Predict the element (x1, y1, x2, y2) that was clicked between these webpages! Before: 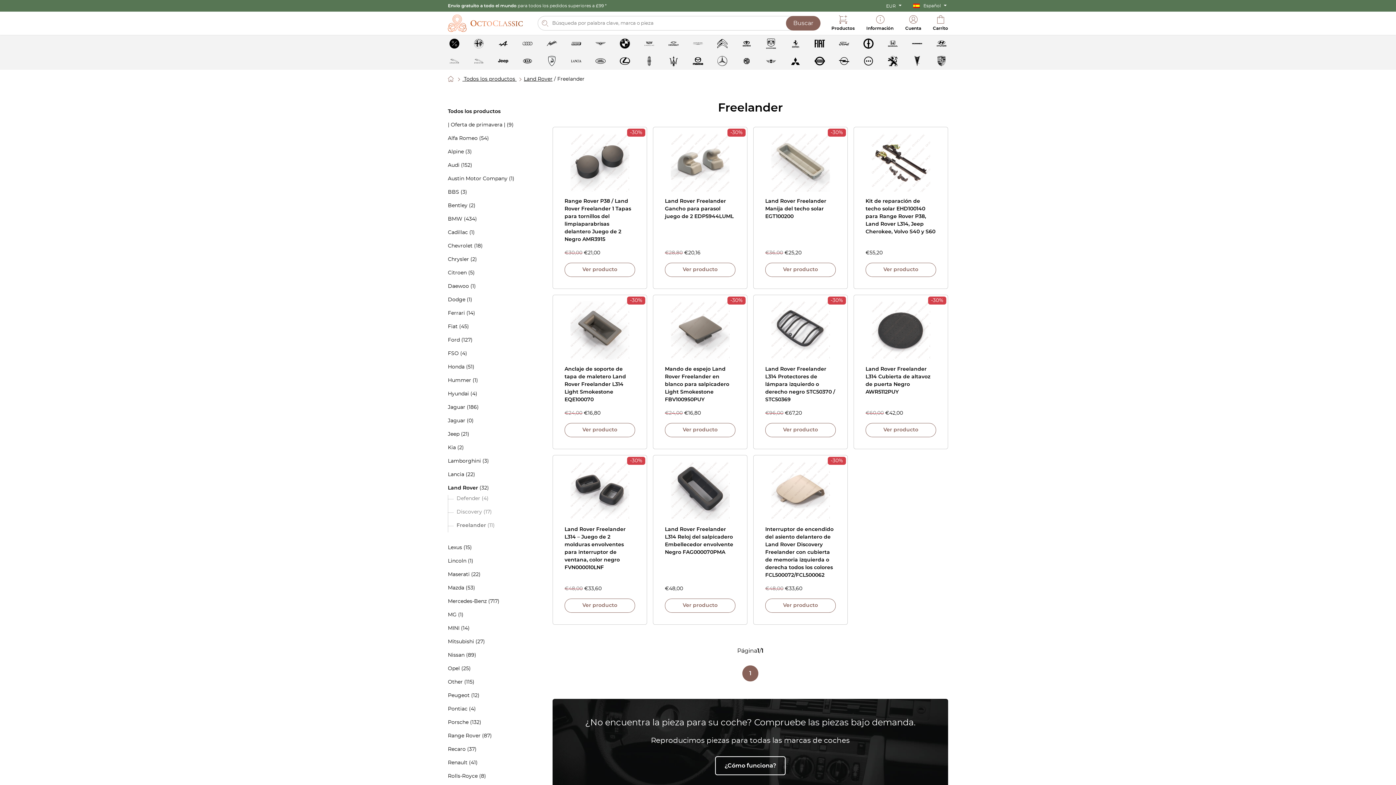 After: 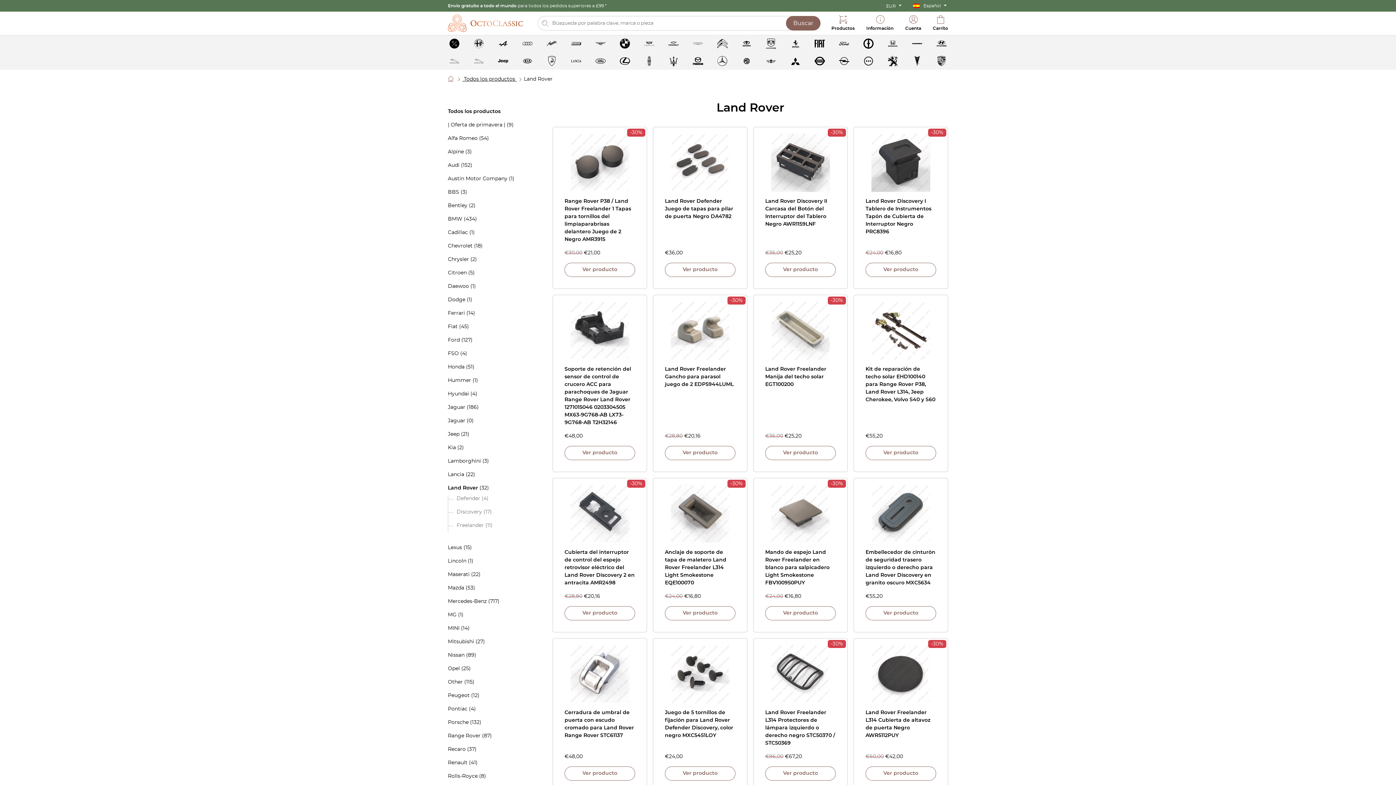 Action: label: Land Rover bbox: (524, 76, 552, 81)